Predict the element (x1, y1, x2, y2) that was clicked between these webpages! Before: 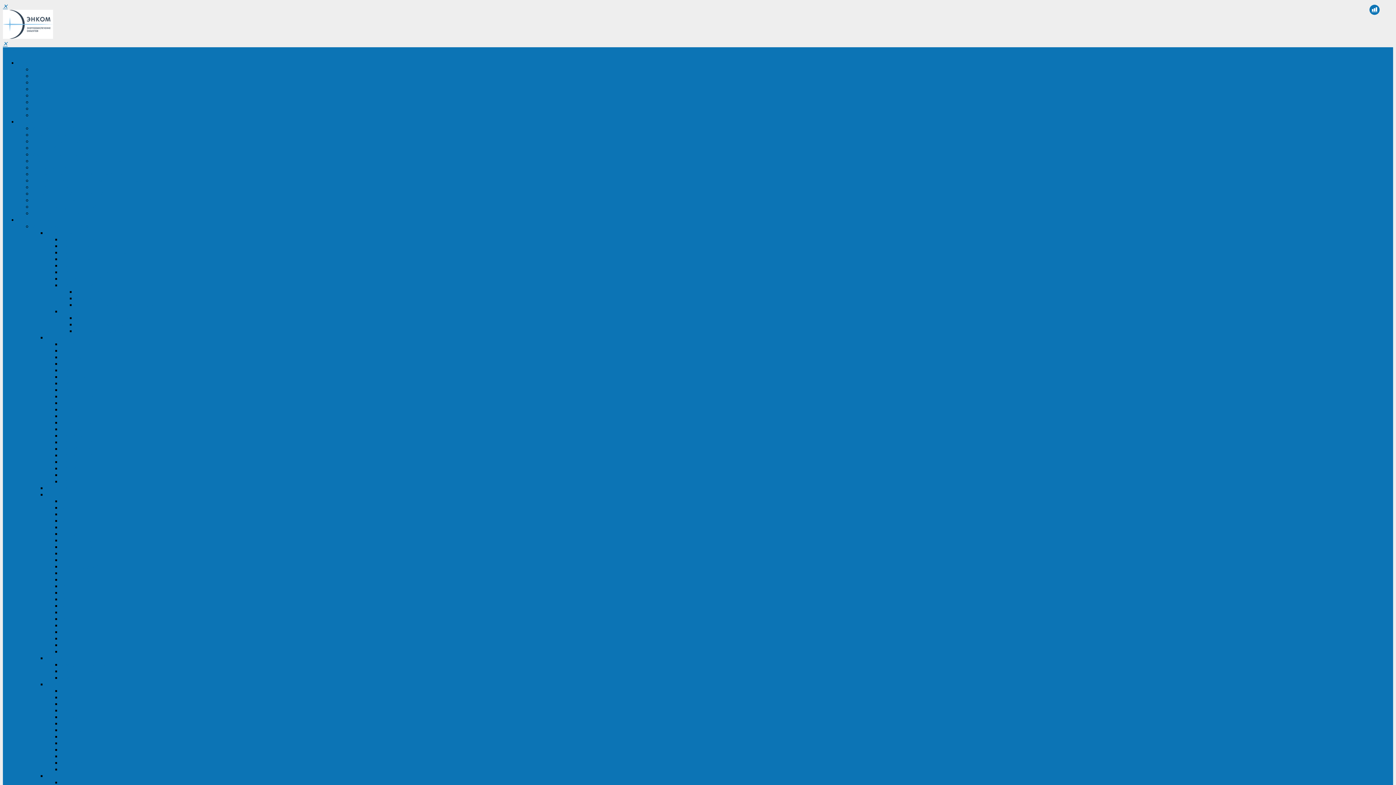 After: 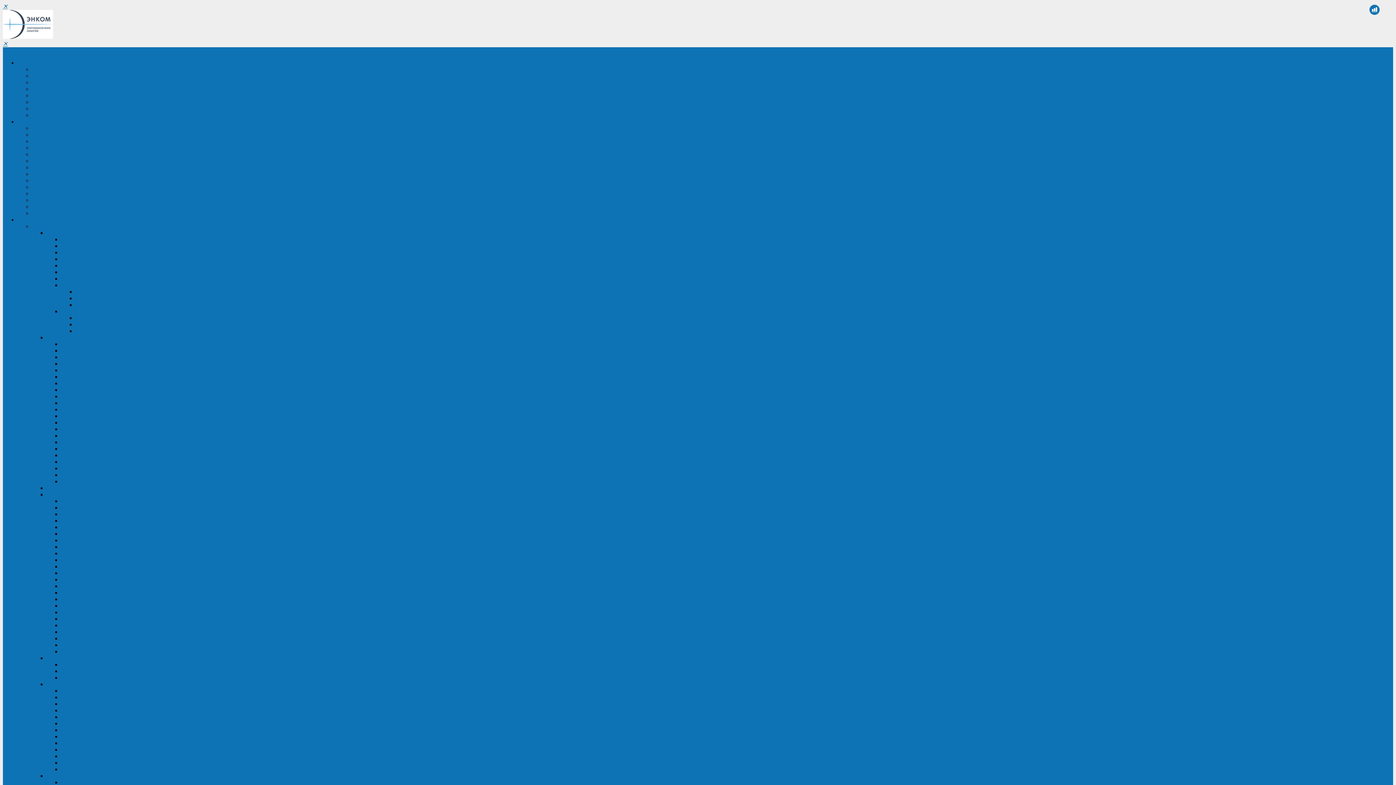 Action: label: СИПБ 1-3 кВА Rack/Tower bbox: (61, 242, 128, 249)